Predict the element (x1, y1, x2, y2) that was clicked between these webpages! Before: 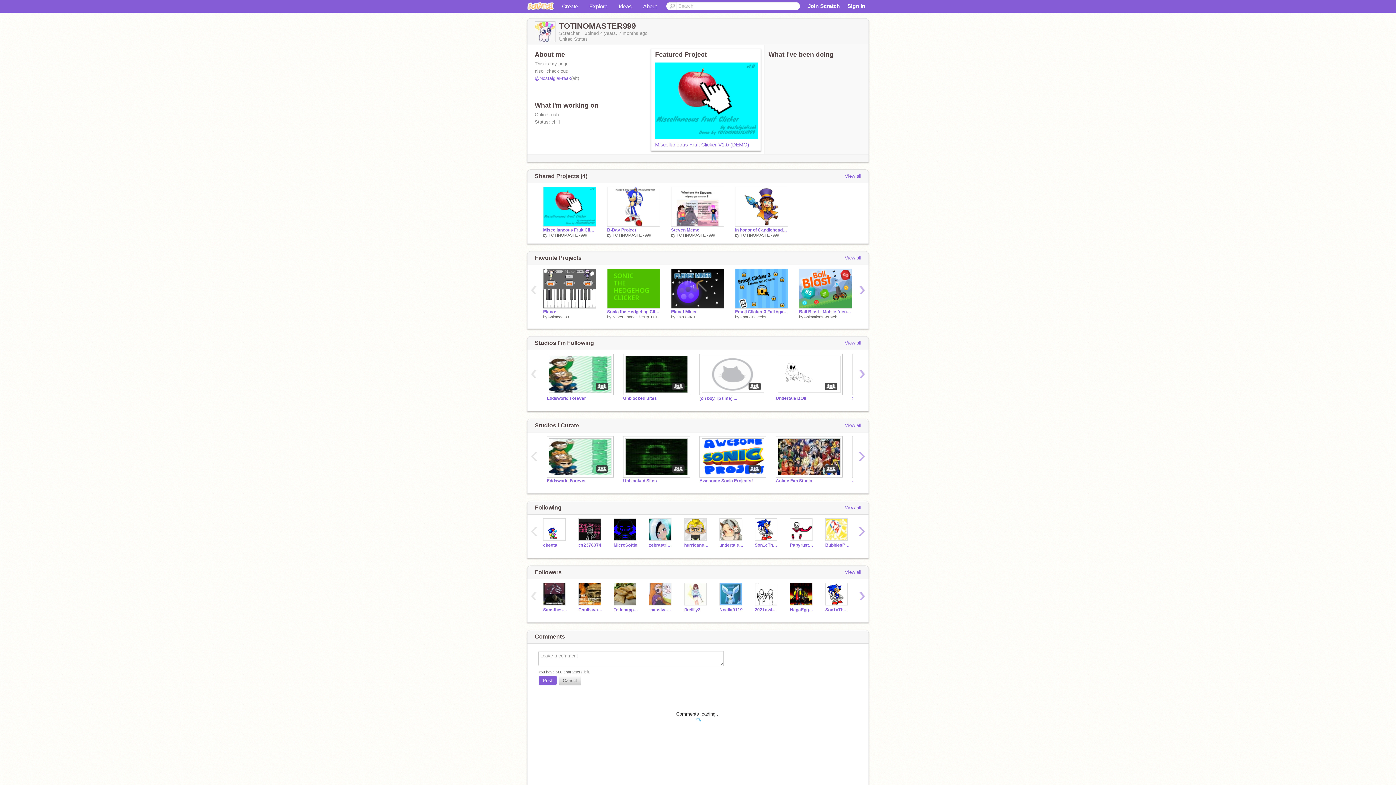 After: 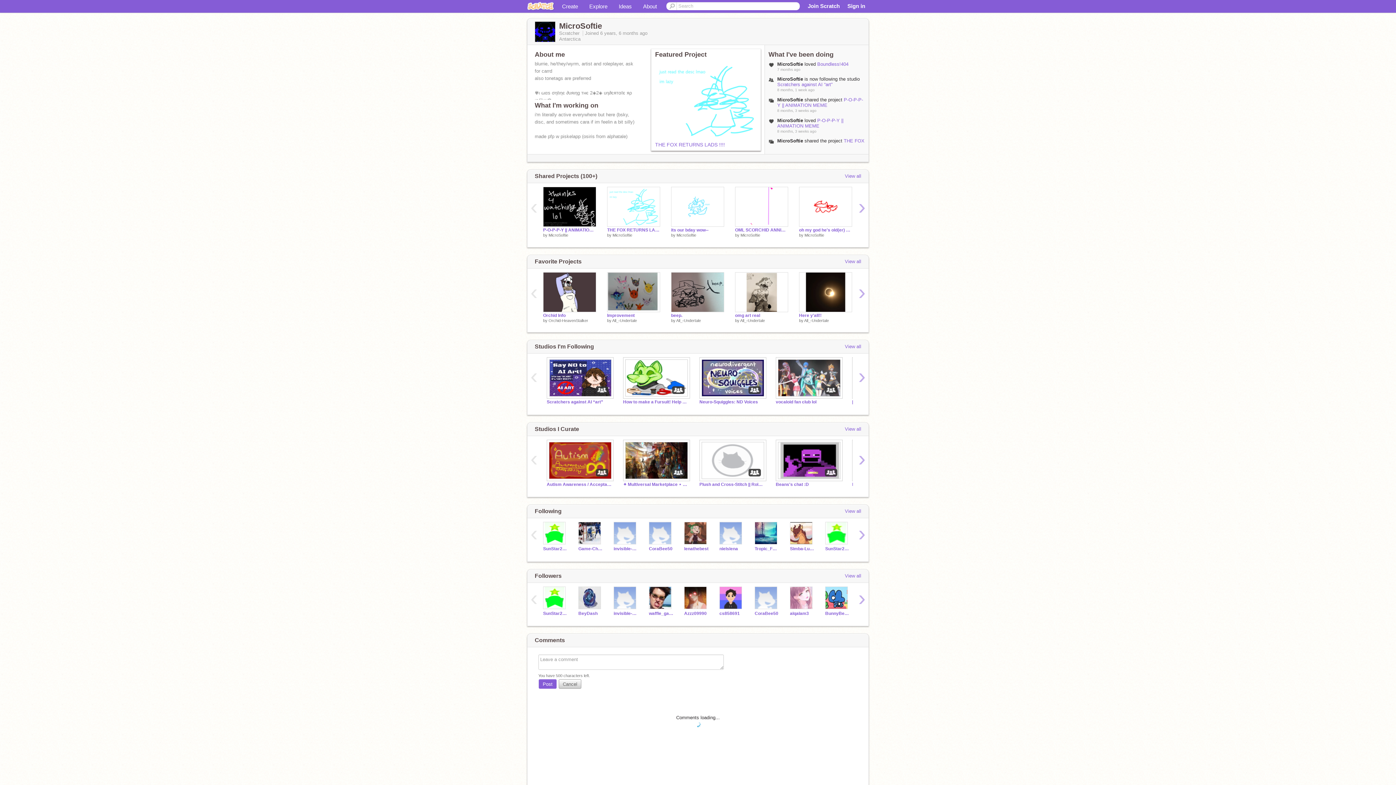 Action: label: MicroSoftie bbox: (613, 542, 638, 548)